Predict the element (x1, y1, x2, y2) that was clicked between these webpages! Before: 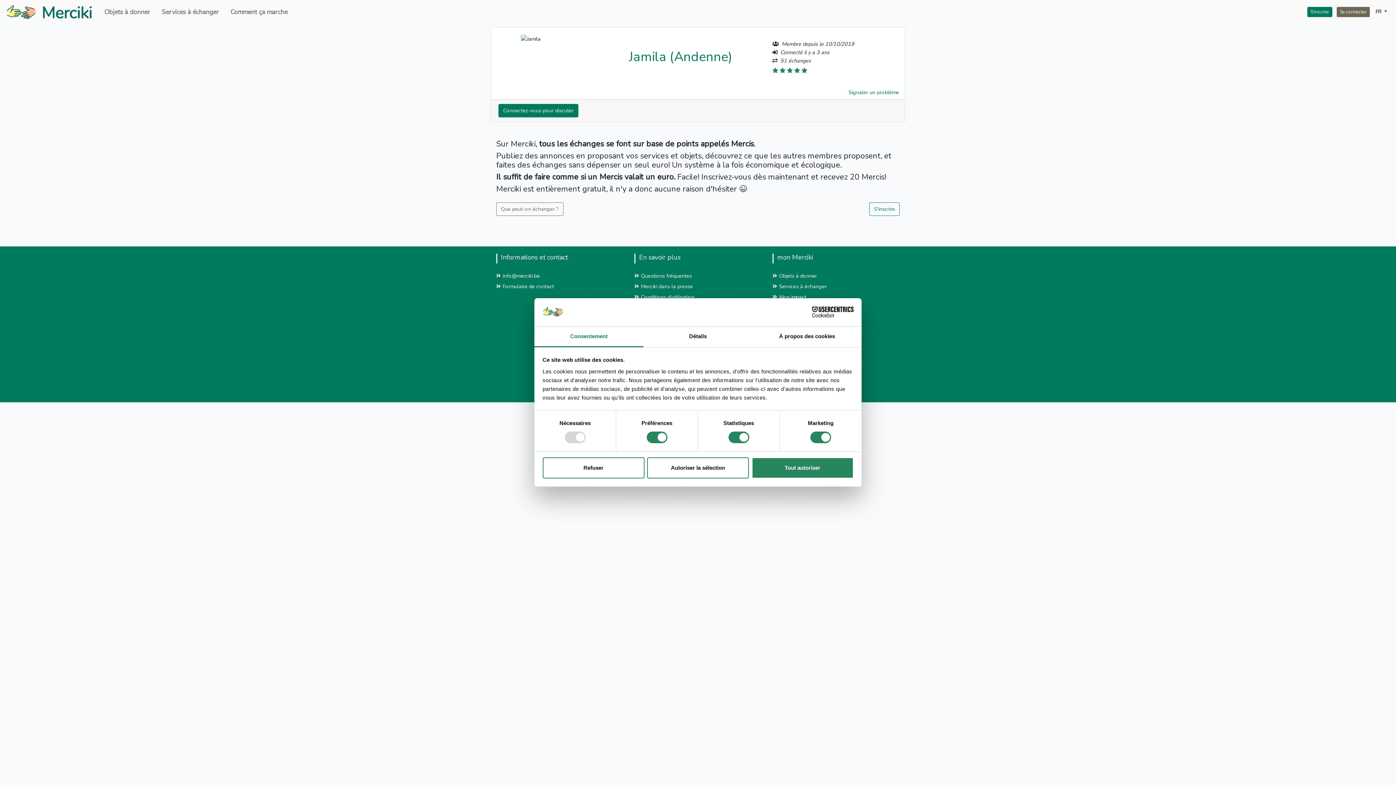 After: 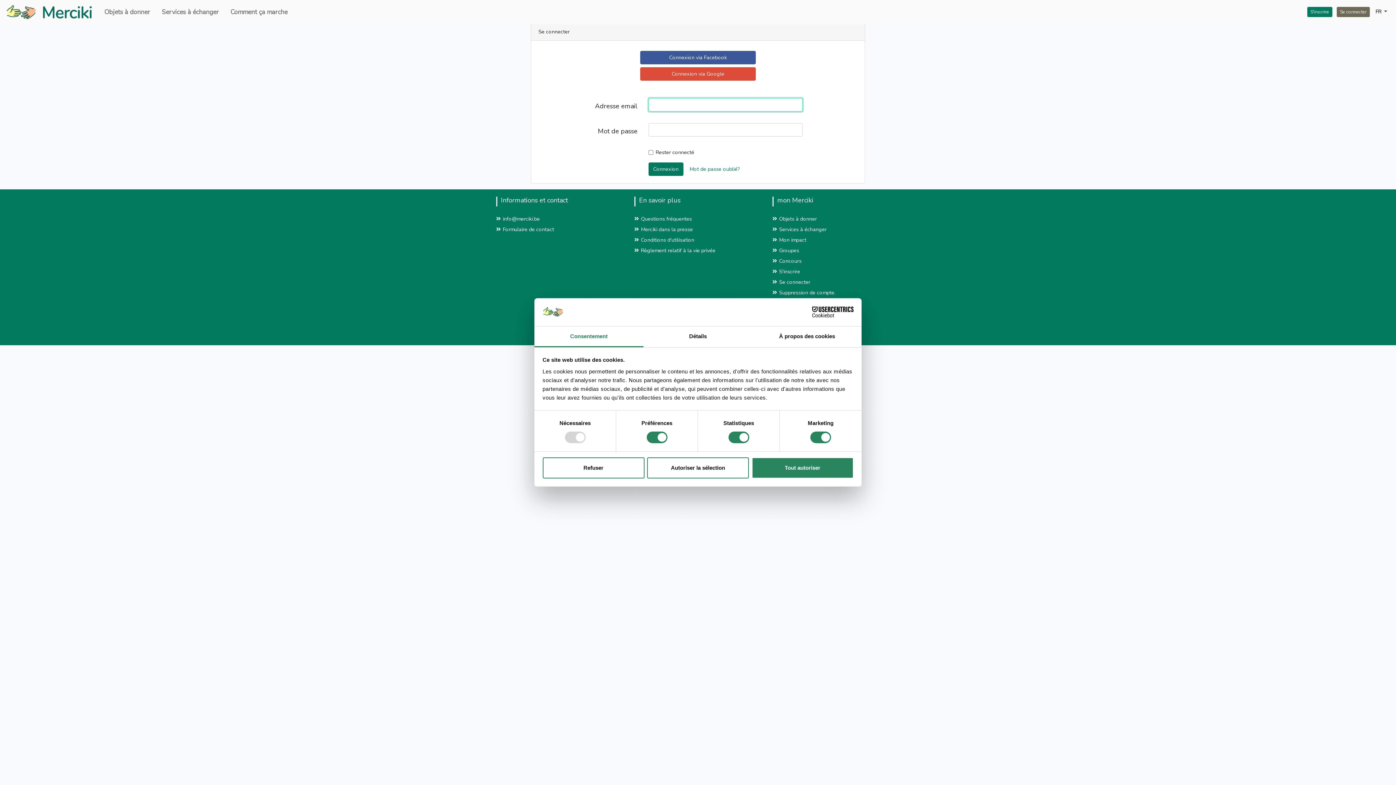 Action: label: Se connecter bbox: (1336, 6, 1370, 17)